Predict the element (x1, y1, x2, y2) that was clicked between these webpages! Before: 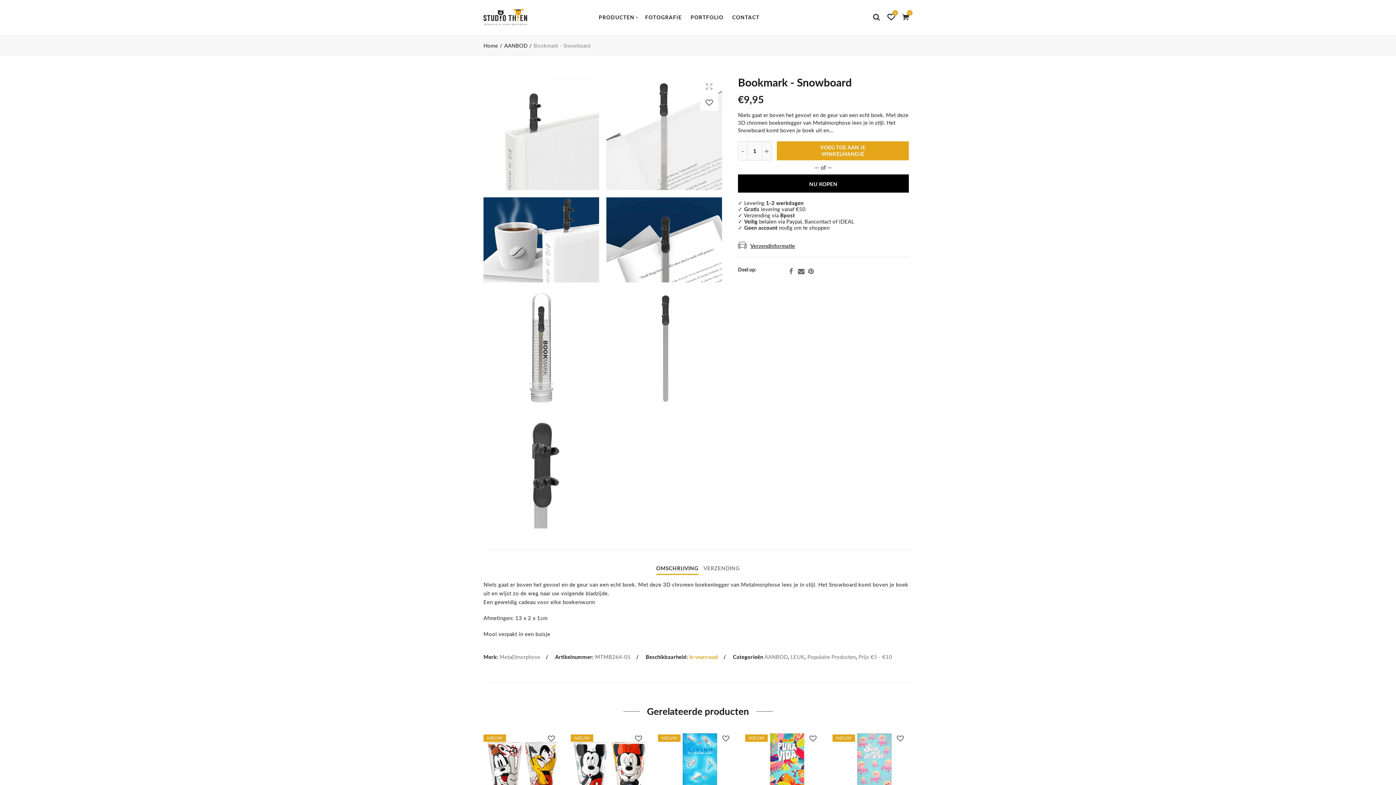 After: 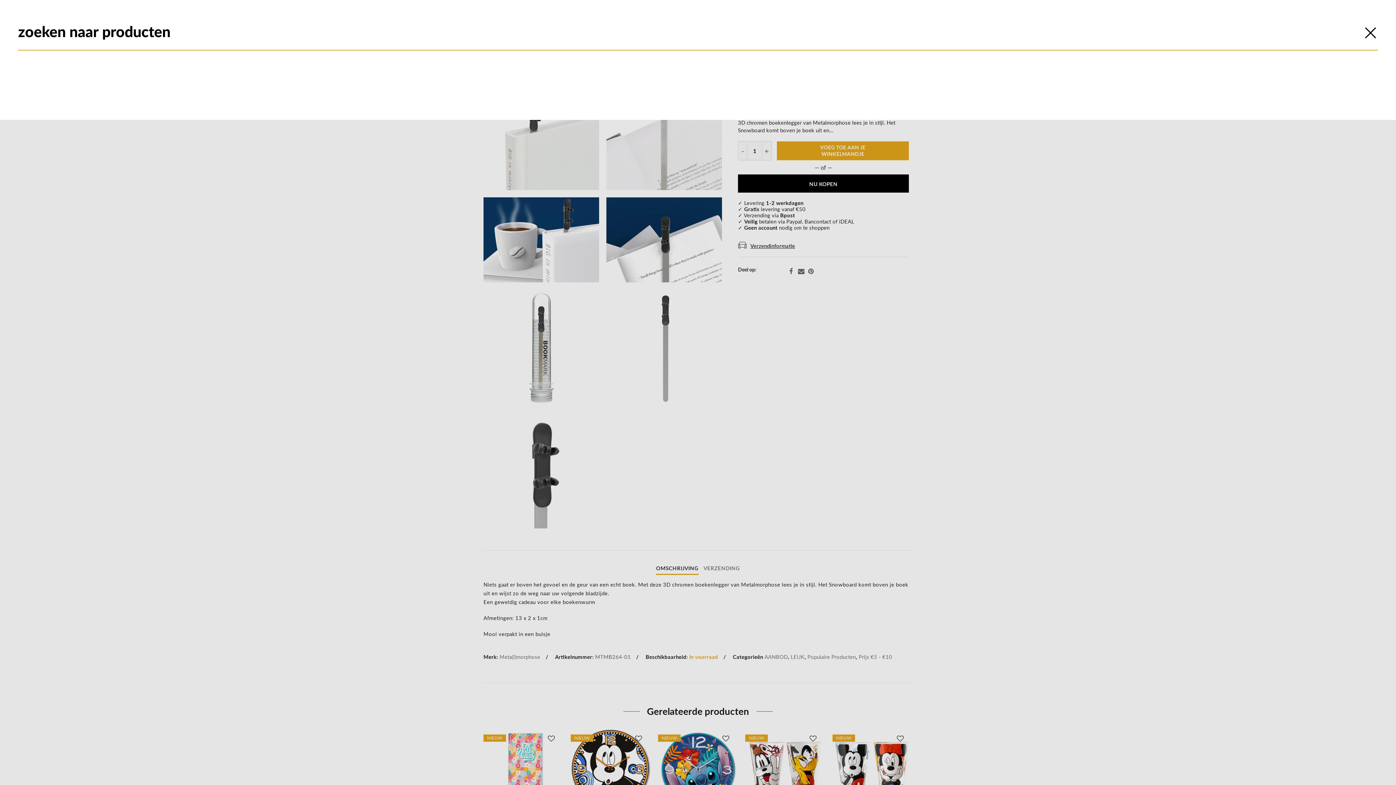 Action: bbox: (871, 11, 882, 22)